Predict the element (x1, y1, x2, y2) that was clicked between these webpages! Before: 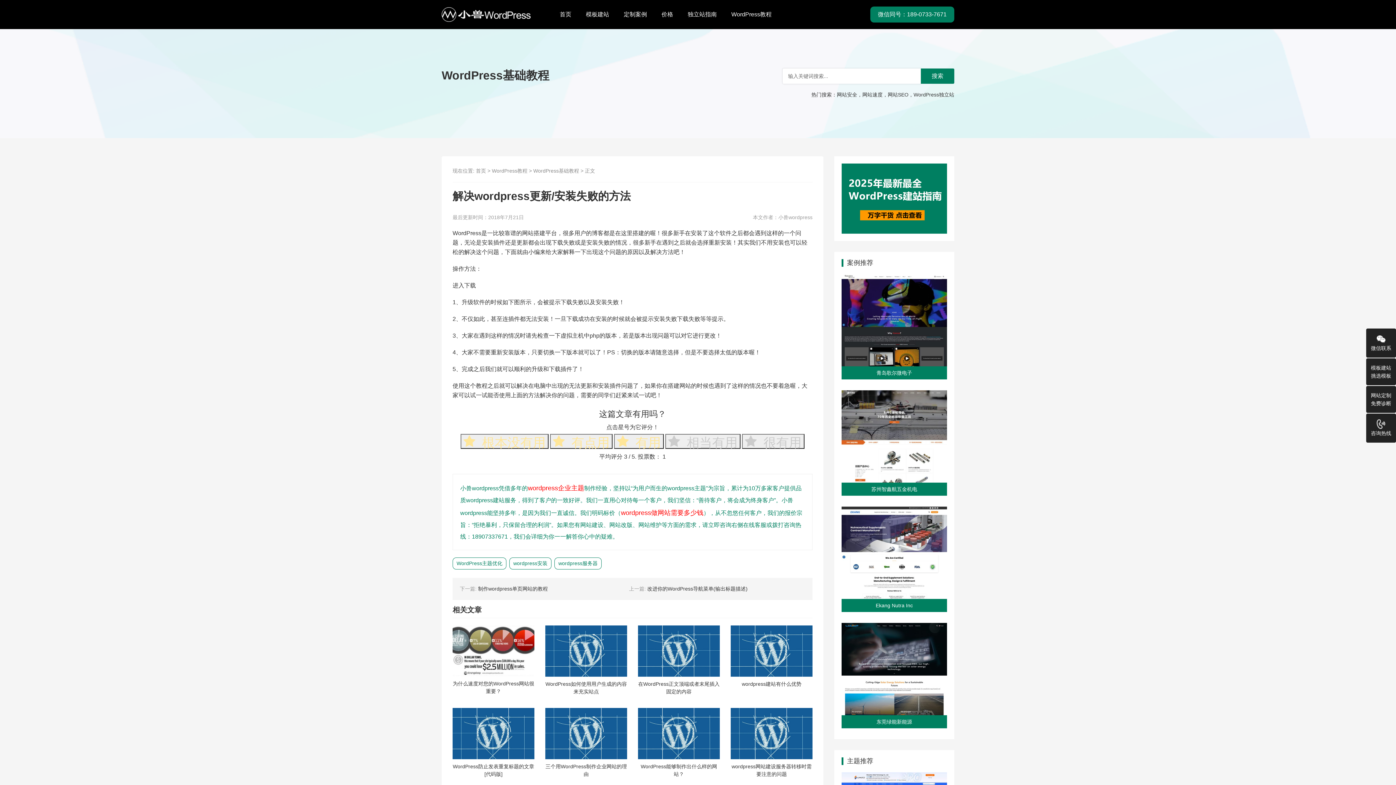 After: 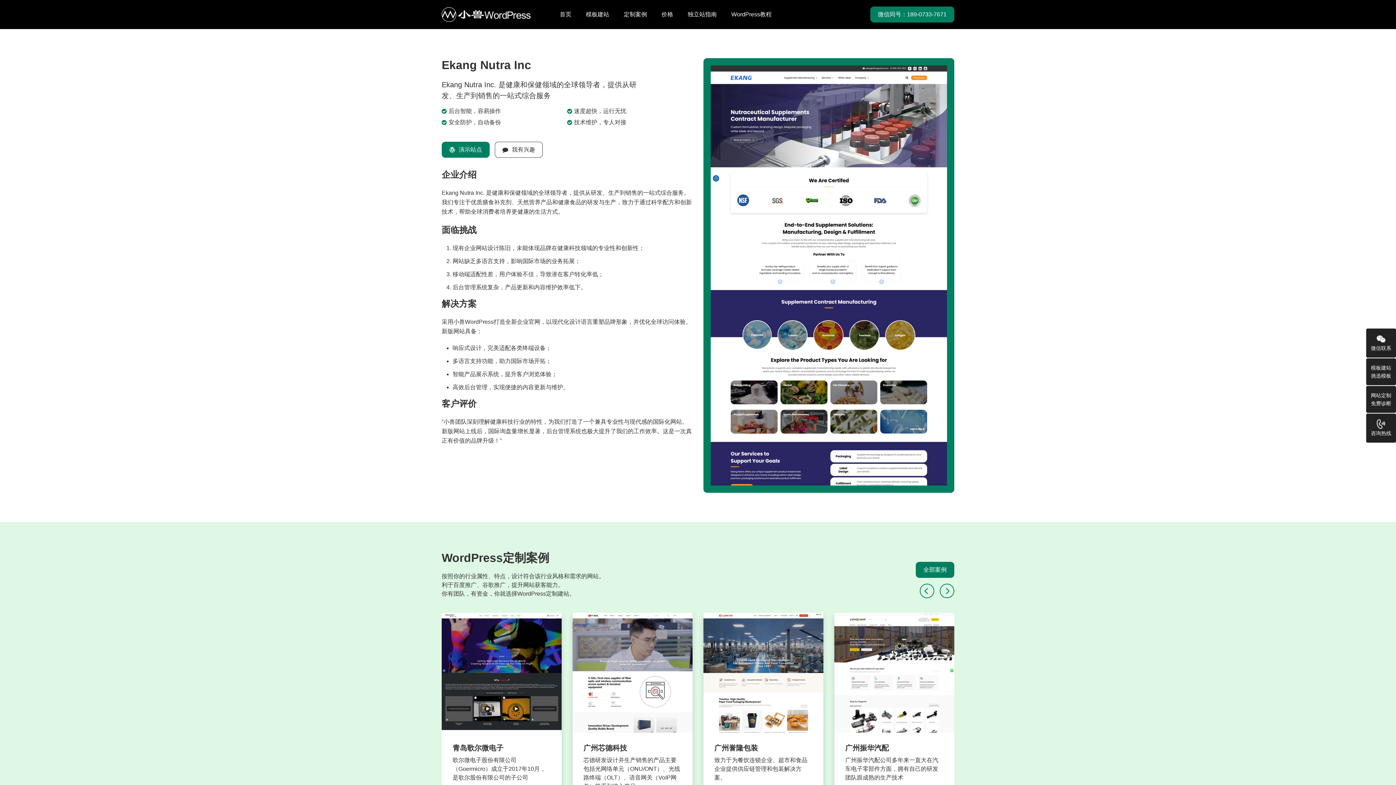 Action: bbox: (841, 507, 947, 612) label: ​Ekang Nutra Inc